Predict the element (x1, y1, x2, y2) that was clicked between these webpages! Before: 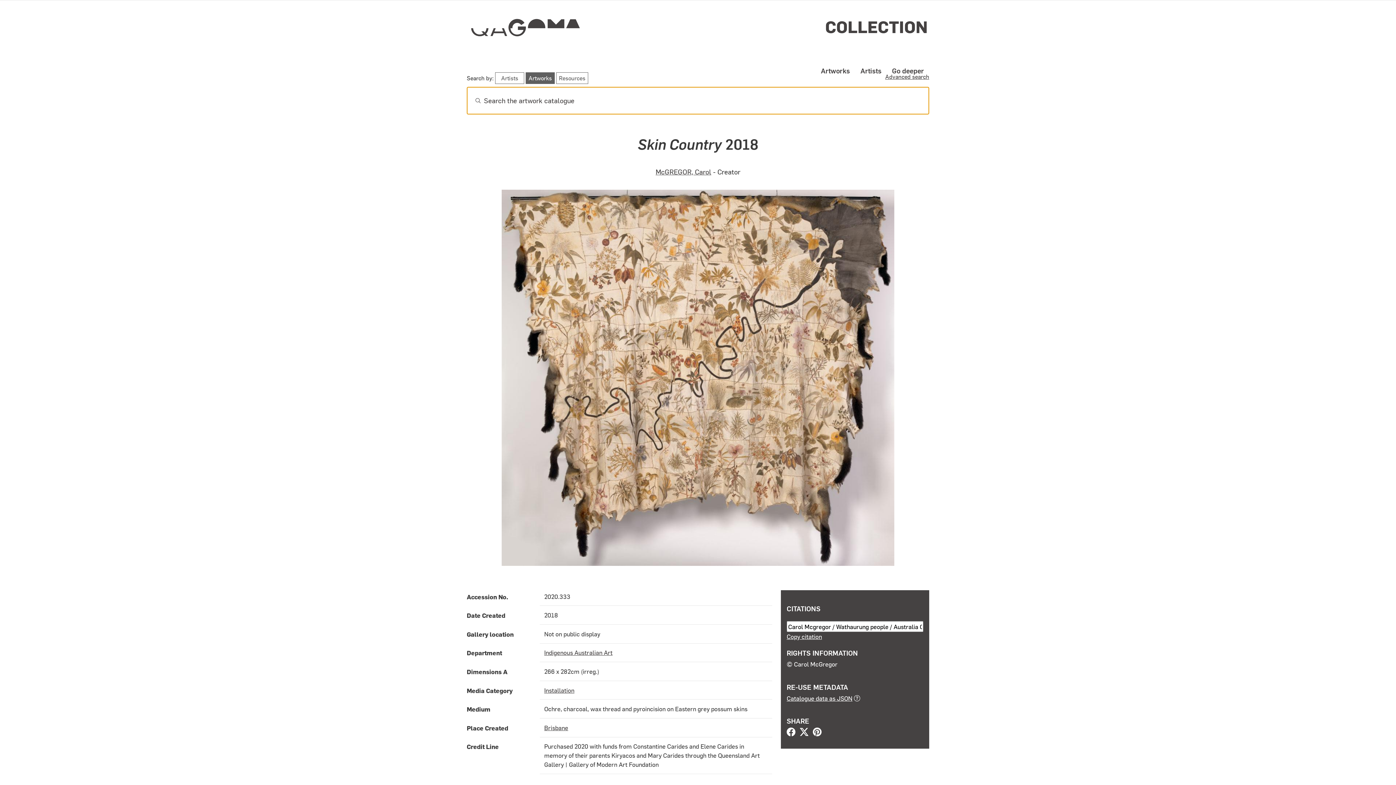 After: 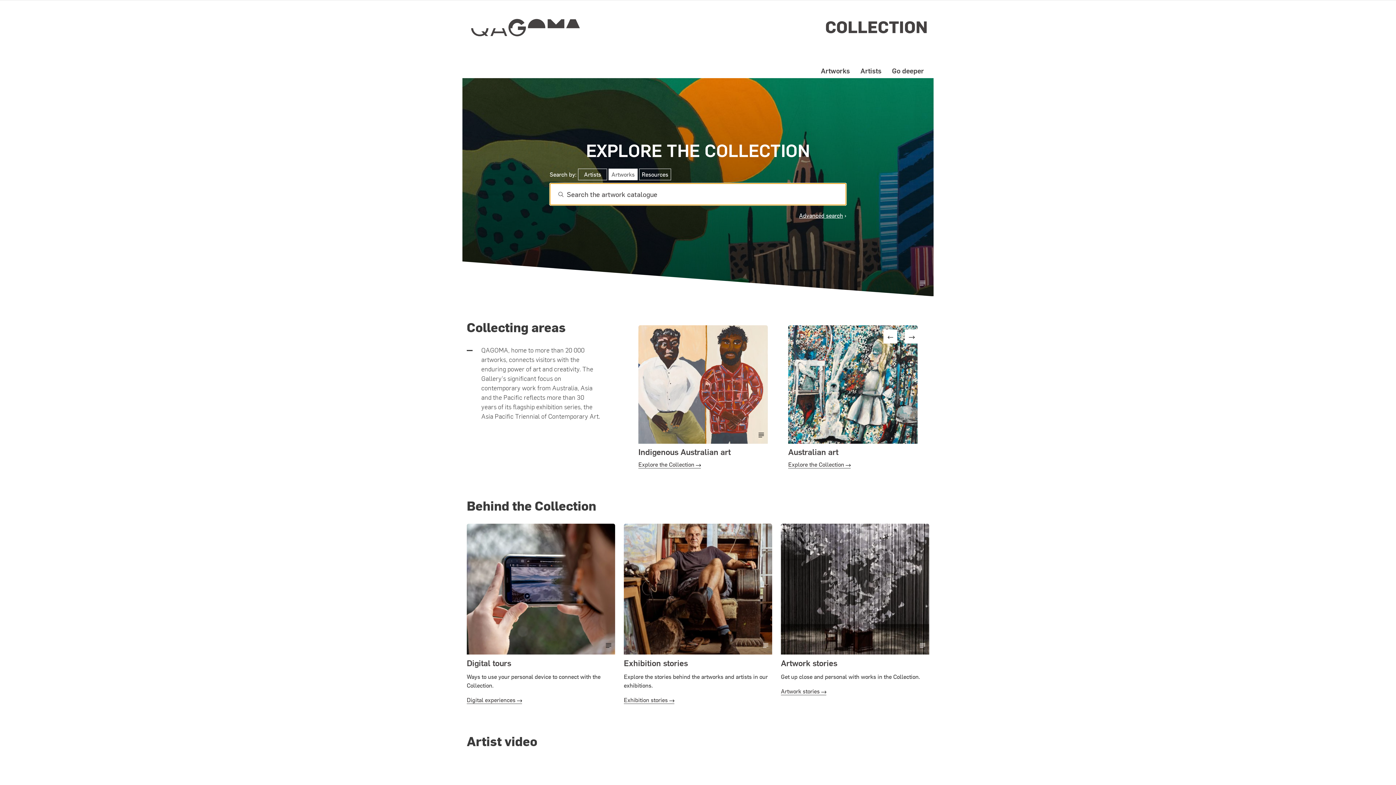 Action: bbox: (825, 15, 928, 37) label: COLLECTION